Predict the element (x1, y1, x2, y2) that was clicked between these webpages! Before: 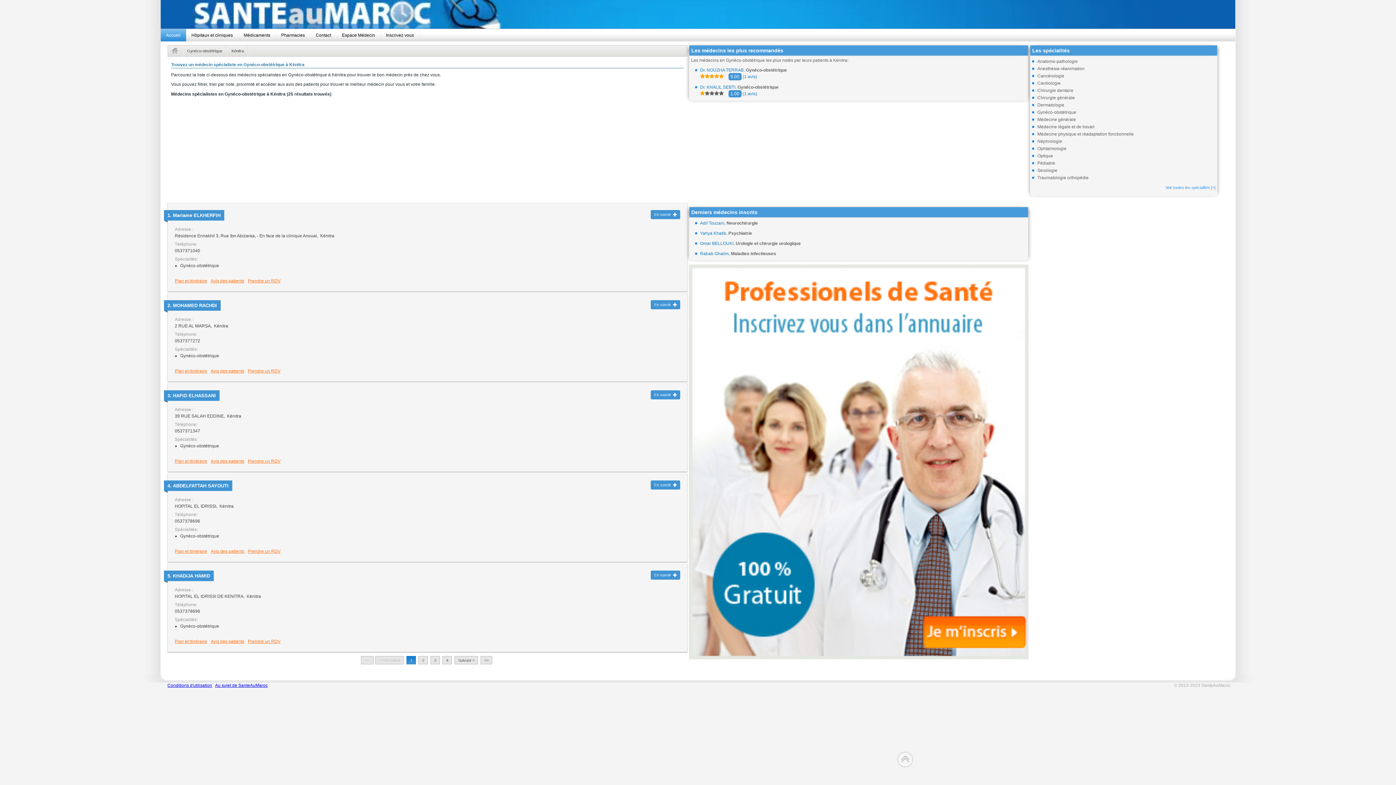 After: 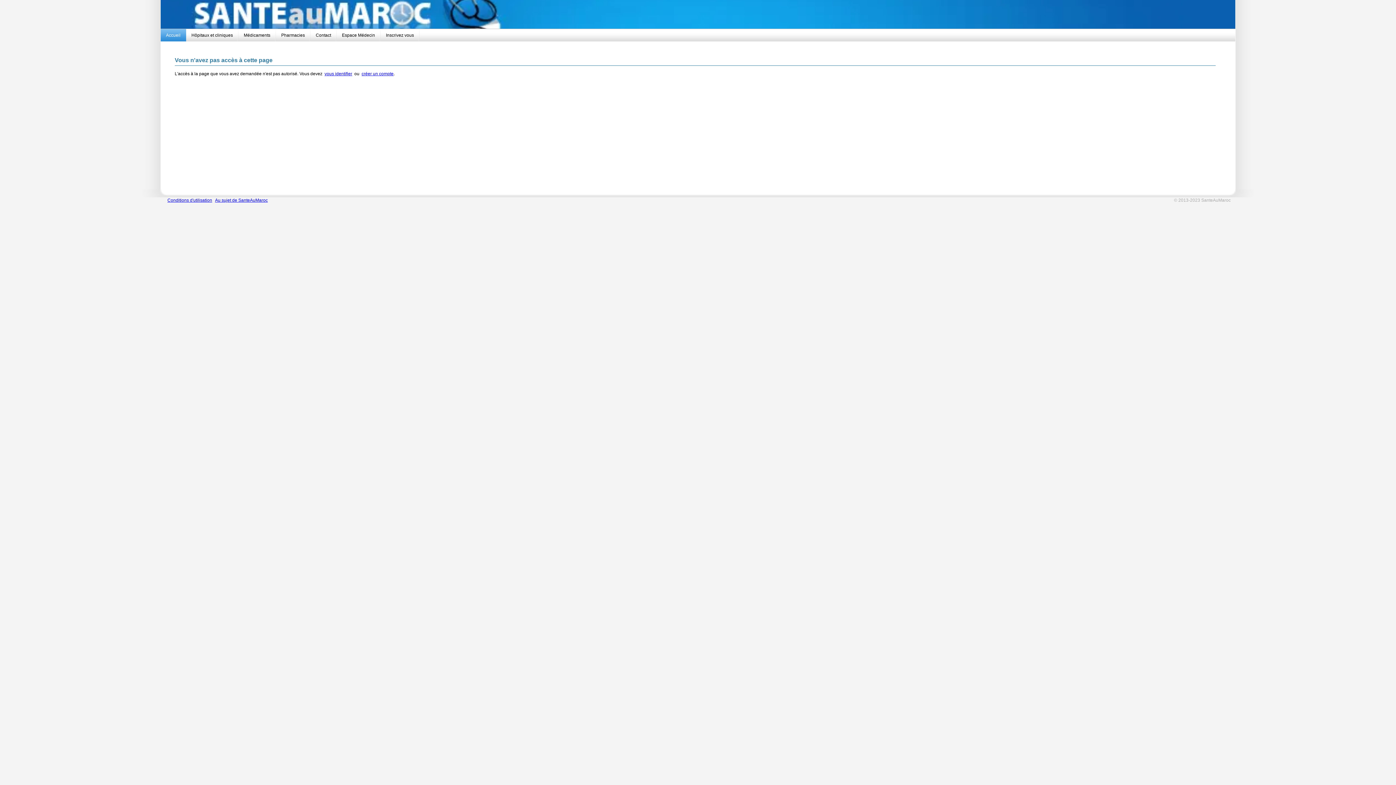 Action: label: Prendre un RDV bbox: (247, 368, 280, 373)